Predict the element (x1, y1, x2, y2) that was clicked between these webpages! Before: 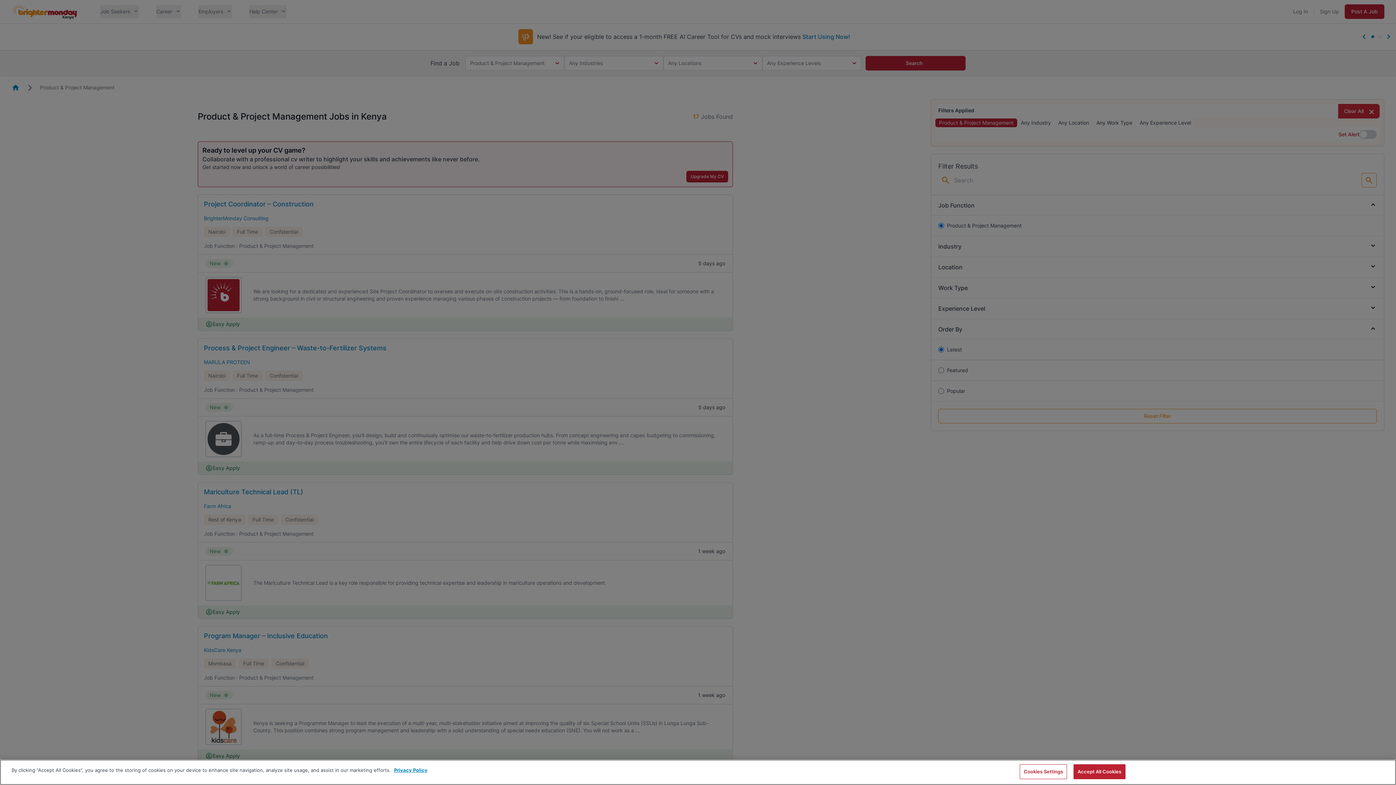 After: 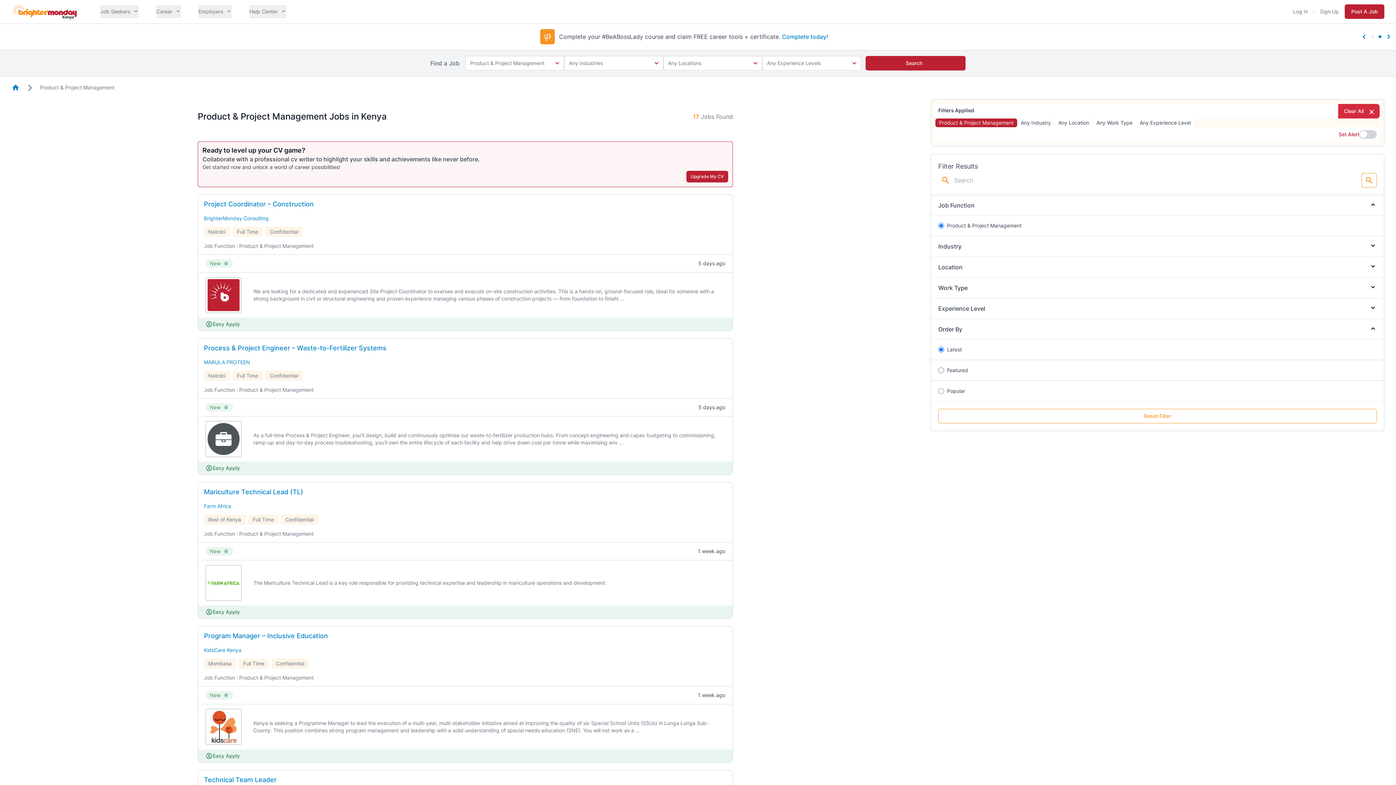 Action: bbox: (1073, 764, 1125, 779) label: Accept All Cookies